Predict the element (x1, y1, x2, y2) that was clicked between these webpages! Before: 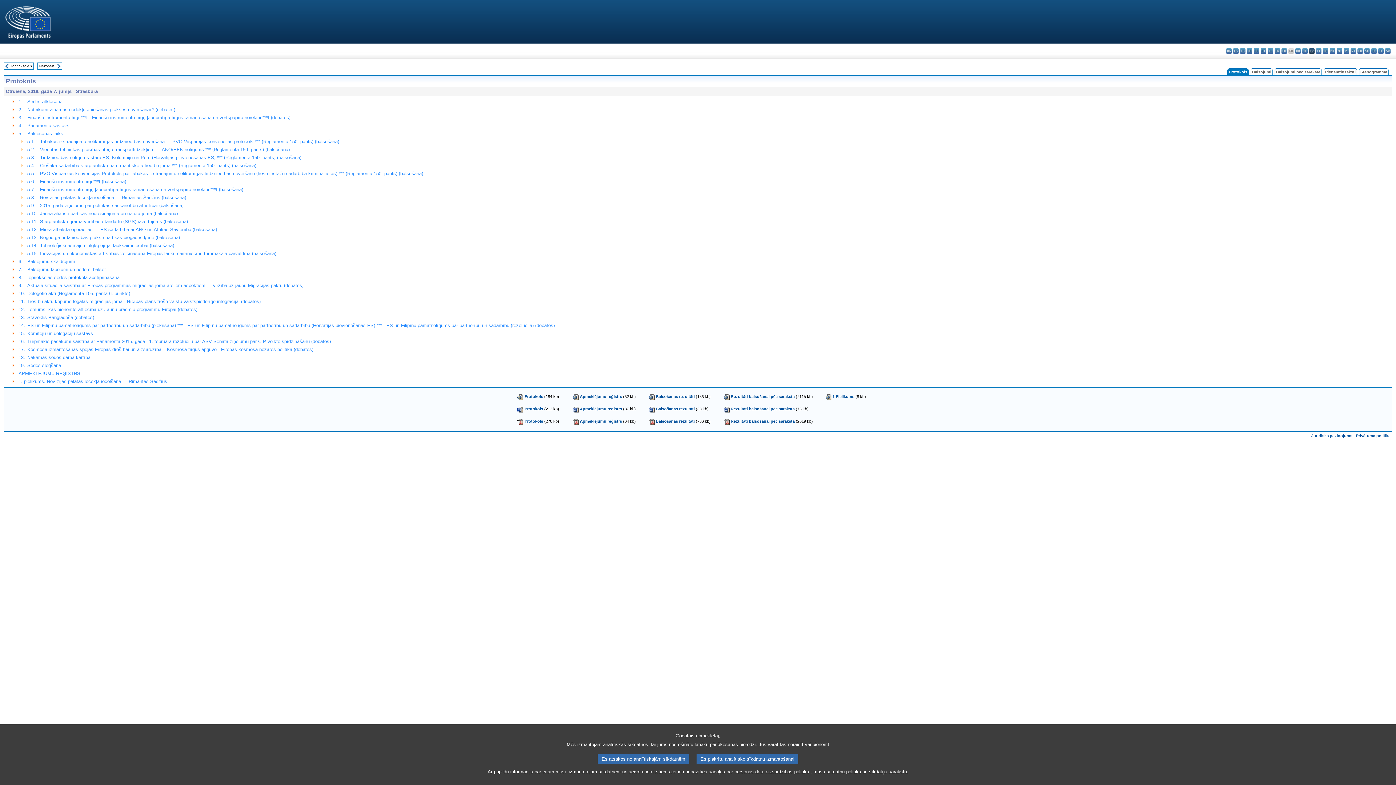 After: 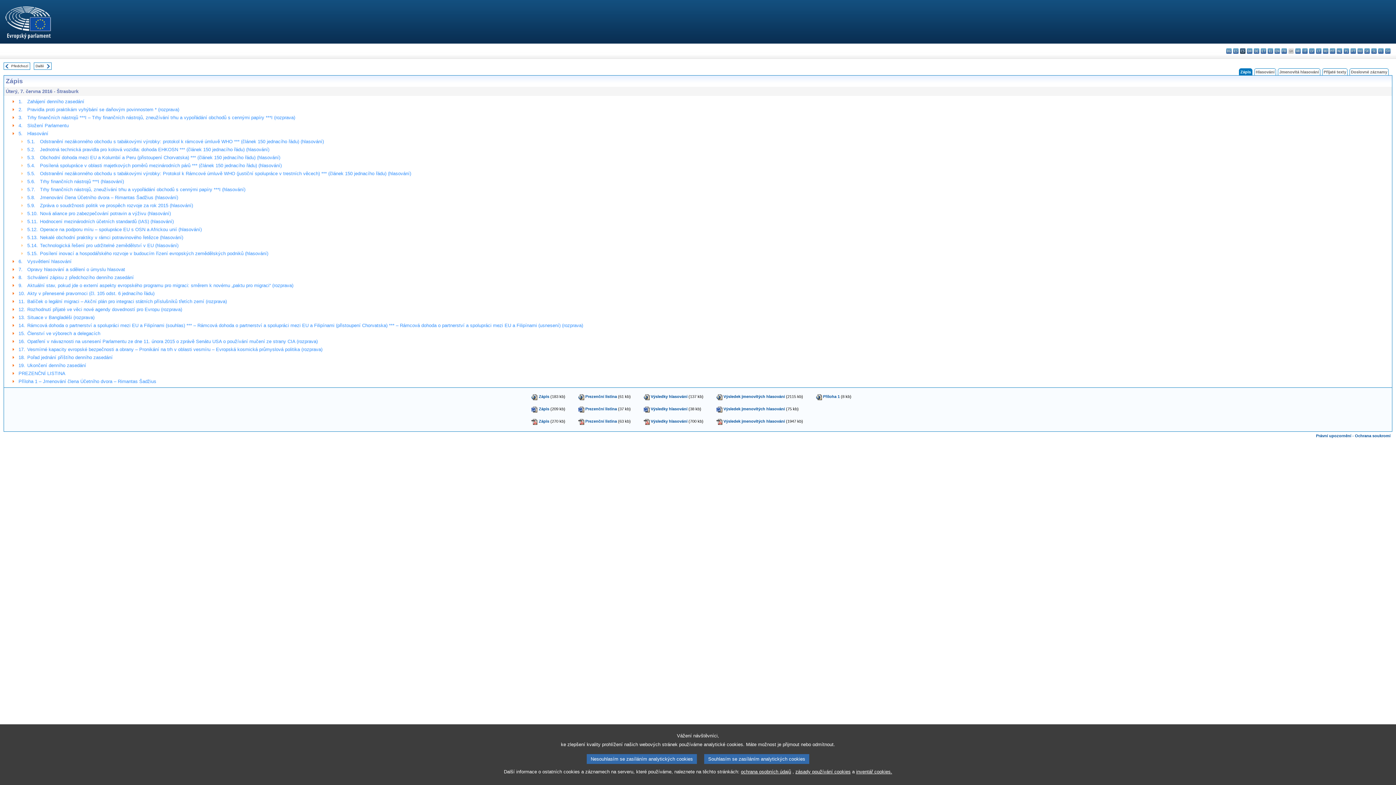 Action: bbox: (1240, 48, 1245, 53) label: cs - čeština